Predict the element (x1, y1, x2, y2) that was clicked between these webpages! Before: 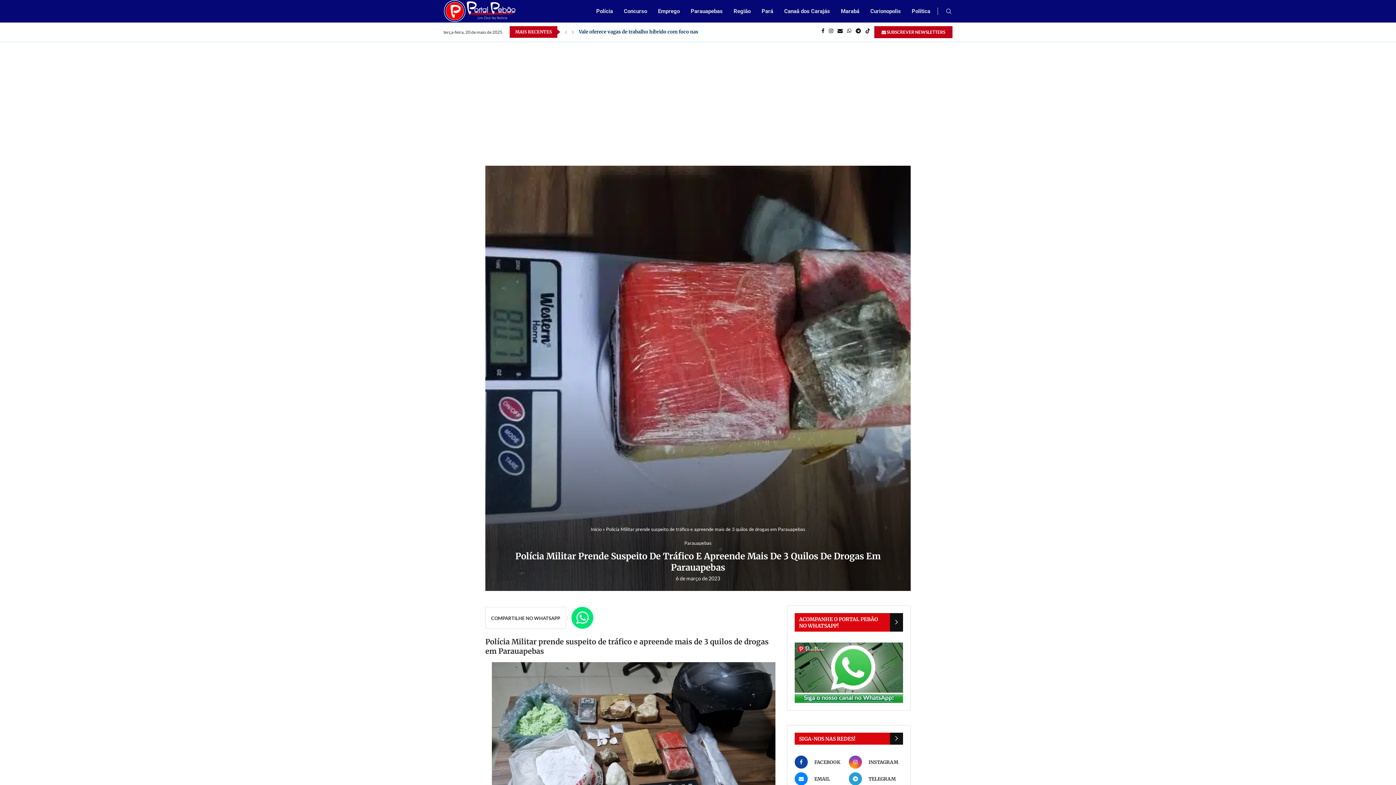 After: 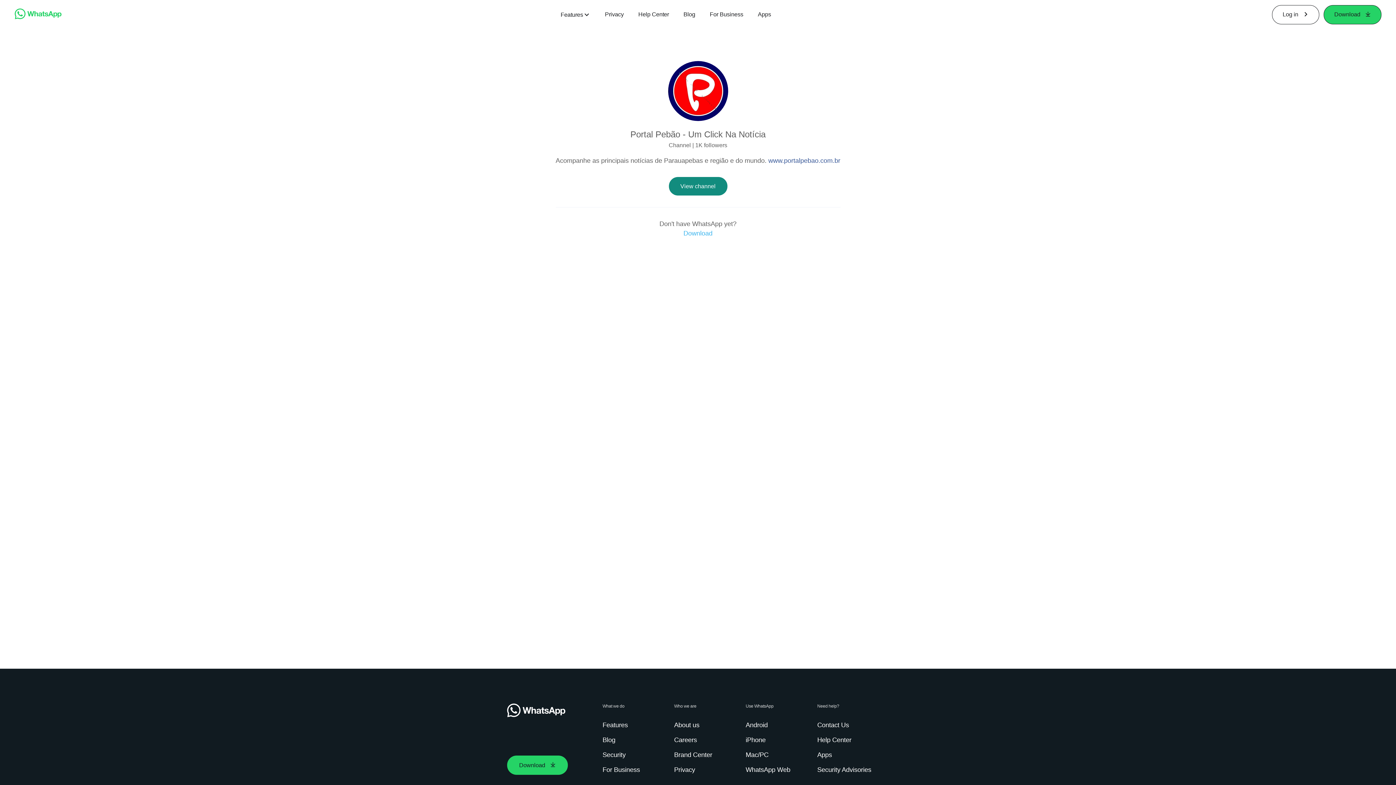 Action: bbox: (794, 642, 903, 650)